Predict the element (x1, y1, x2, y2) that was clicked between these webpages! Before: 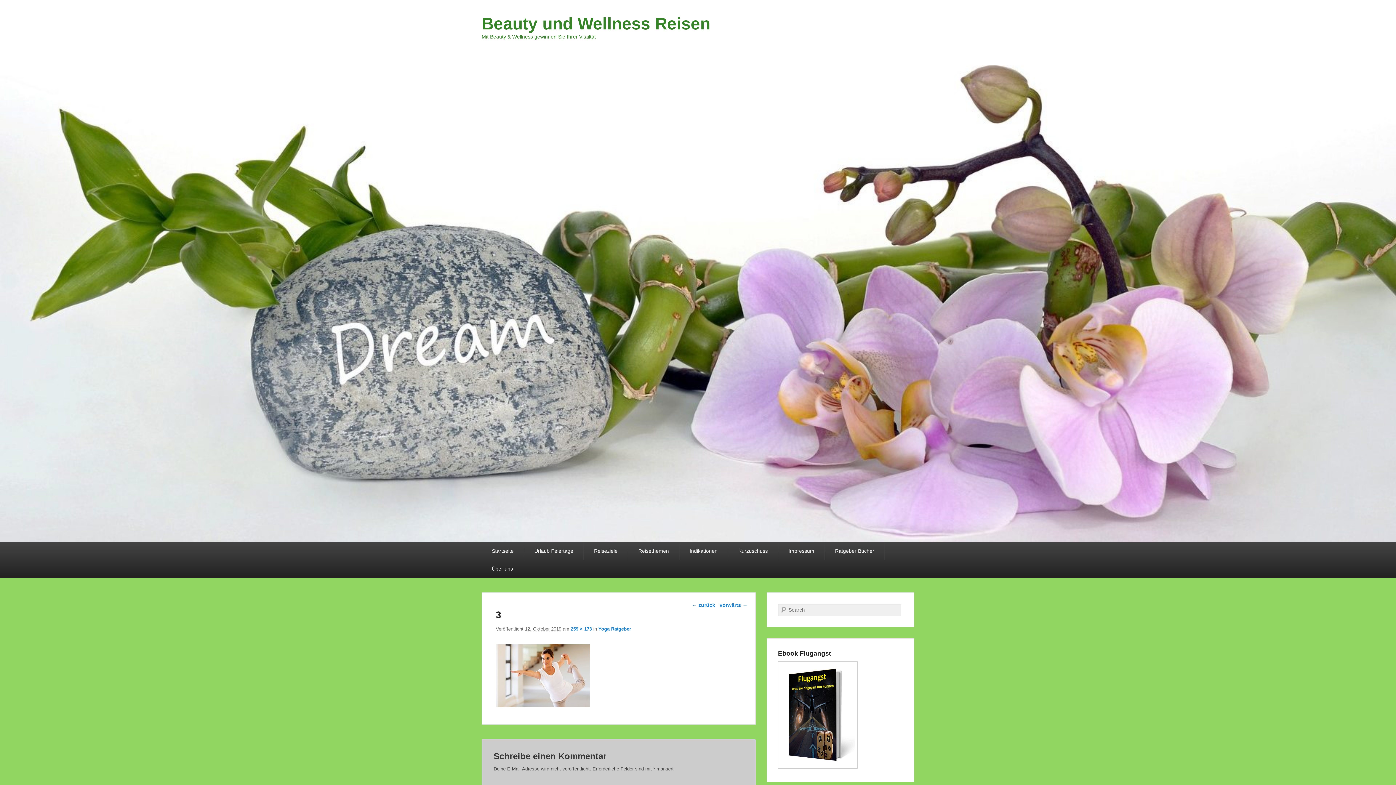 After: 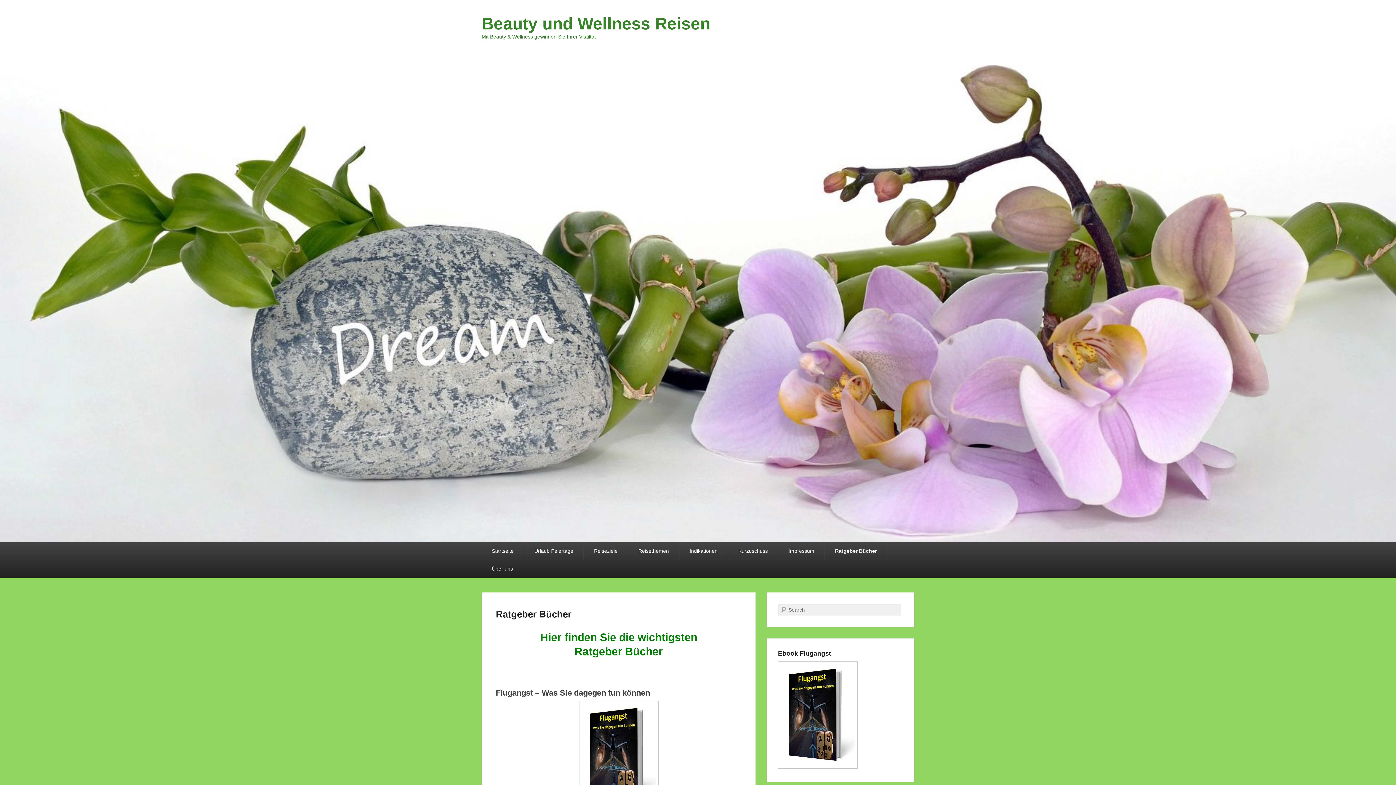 Action: bbox: (825, 542, 884, 560) label: Ratgeber Bücher